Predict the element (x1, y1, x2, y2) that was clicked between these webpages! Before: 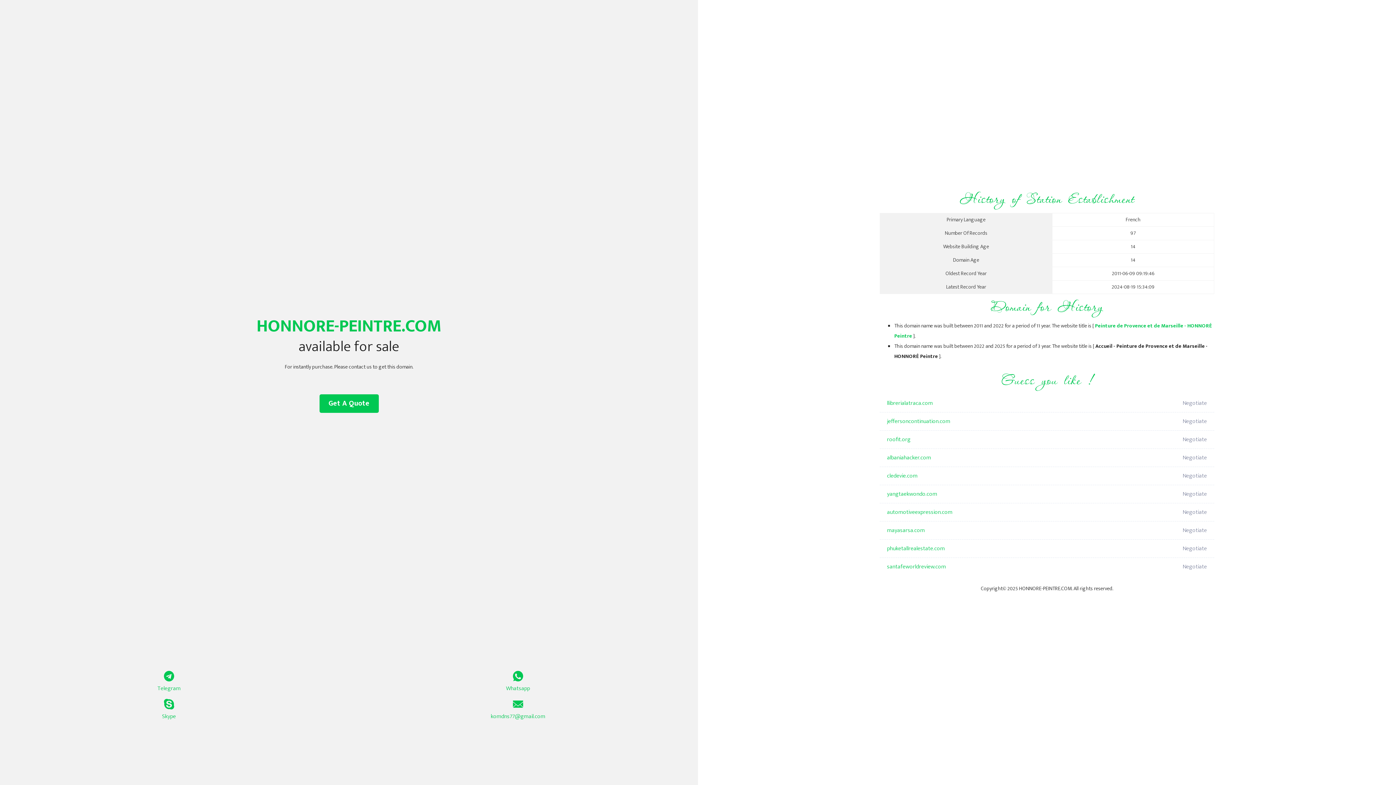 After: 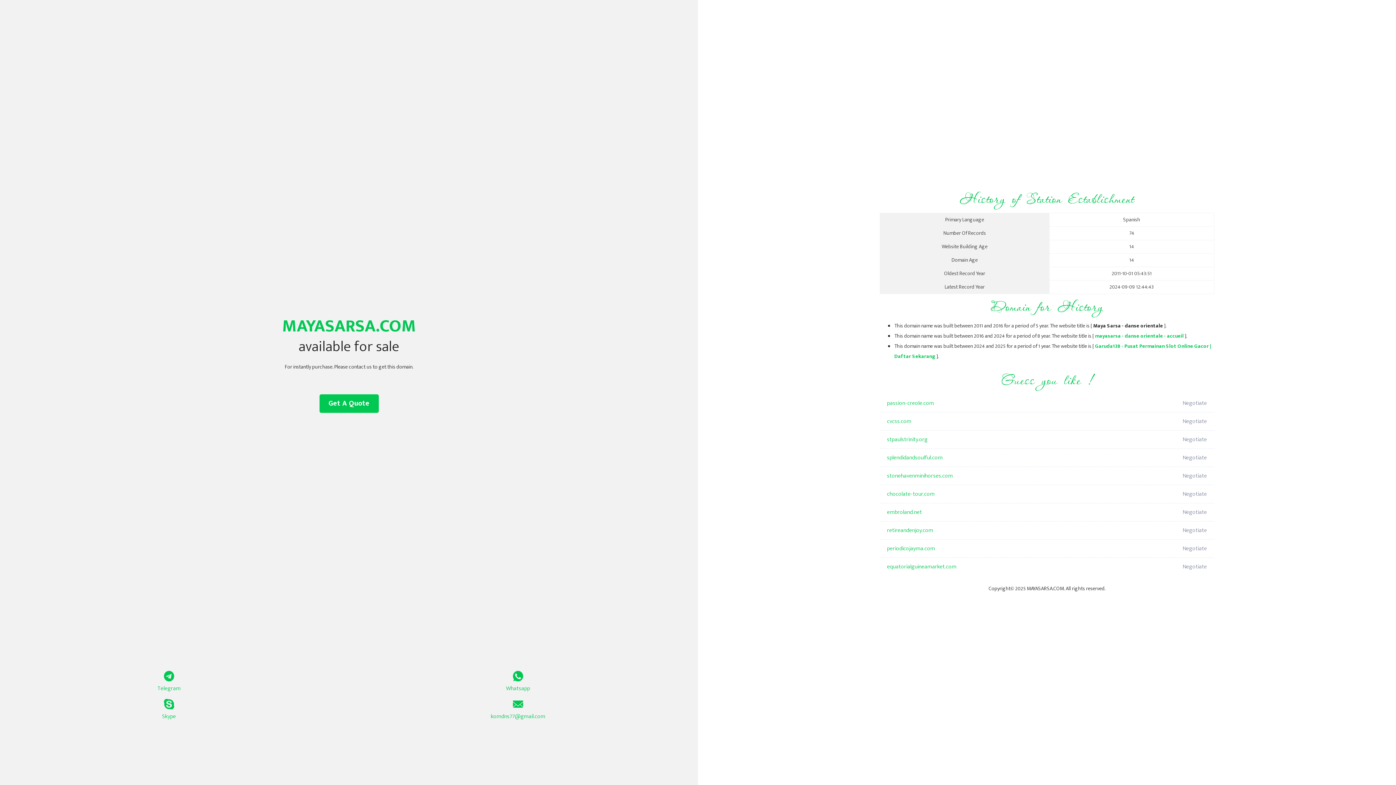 Action: label: mayasarsa.com bbox: (887, 521, 1098, 540)